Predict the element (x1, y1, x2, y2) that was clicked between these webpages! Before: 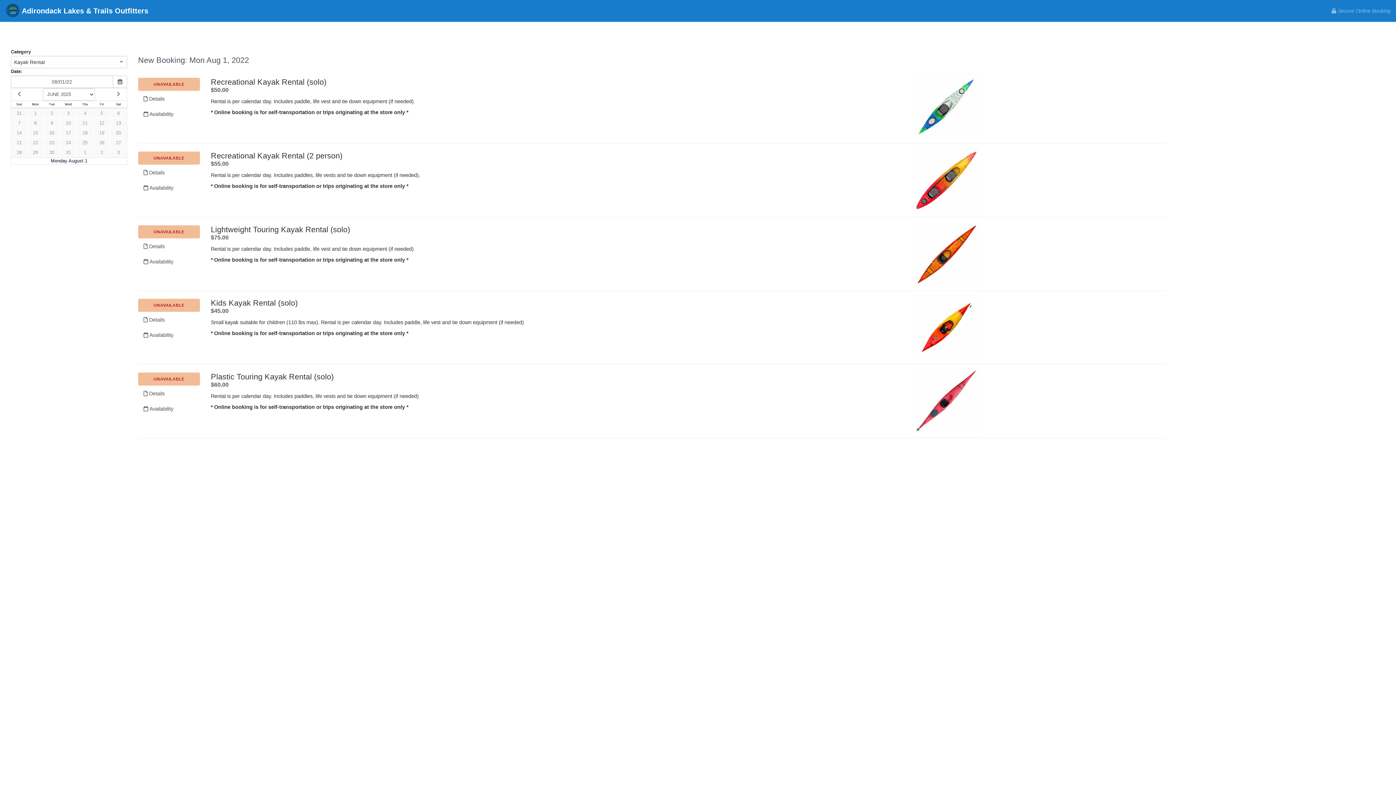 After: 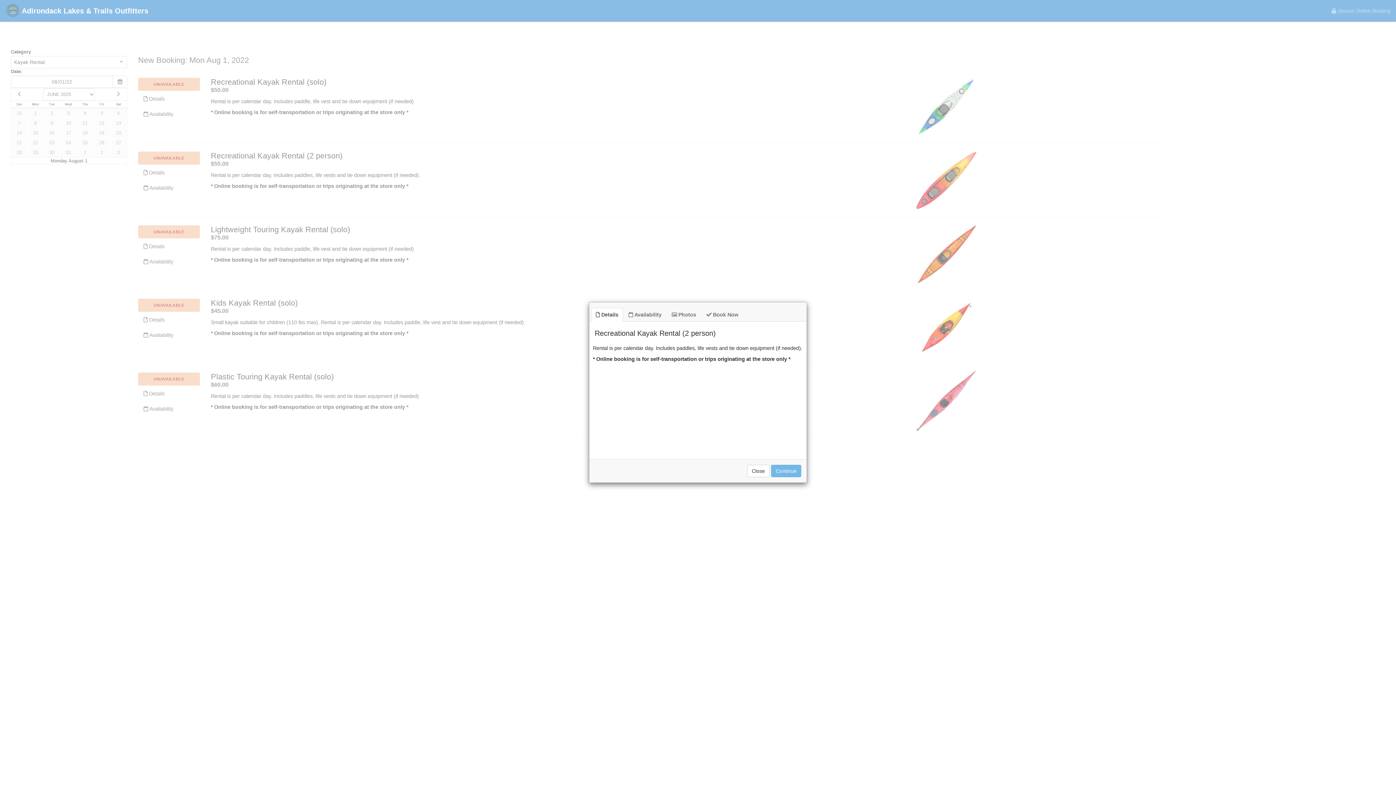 Action: label:  Details bbox: (138, 165, 200, 179)